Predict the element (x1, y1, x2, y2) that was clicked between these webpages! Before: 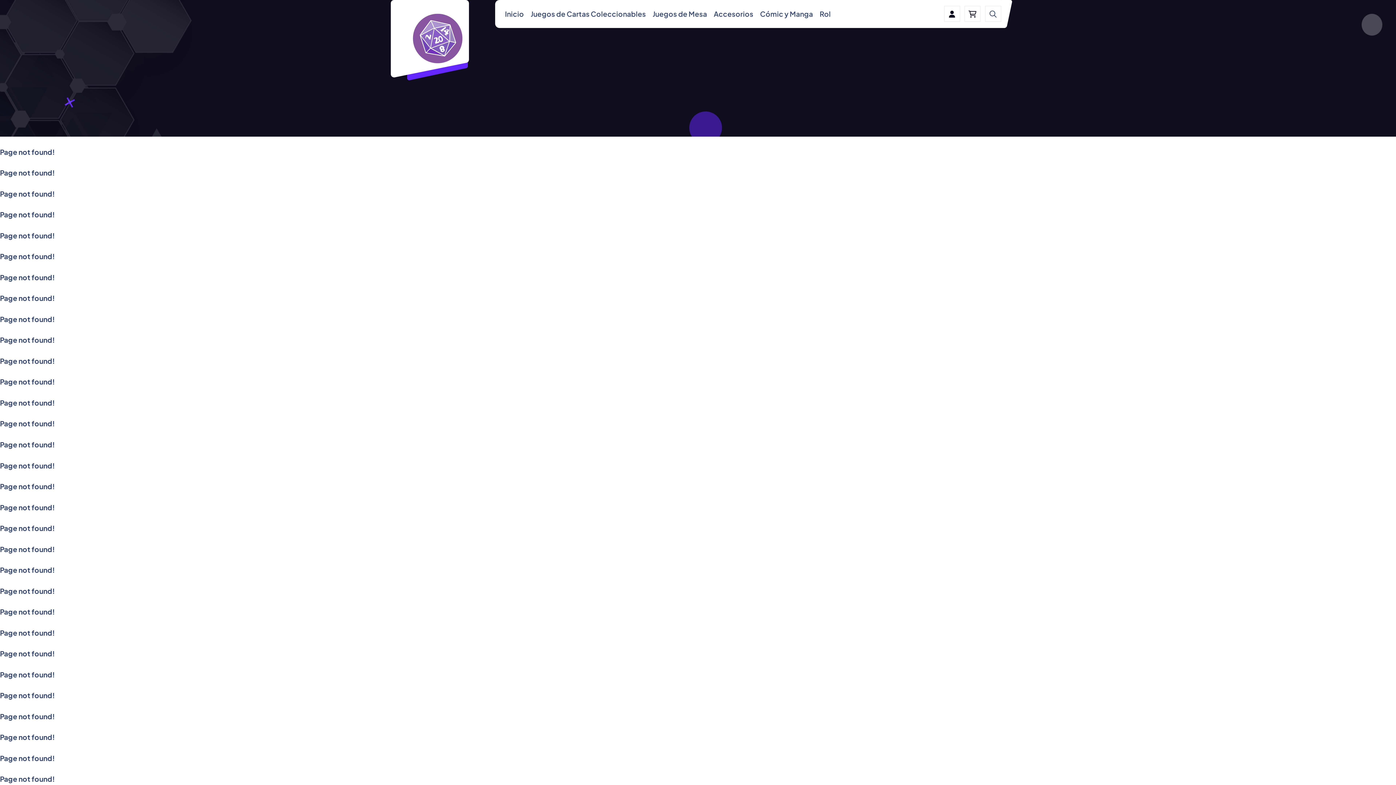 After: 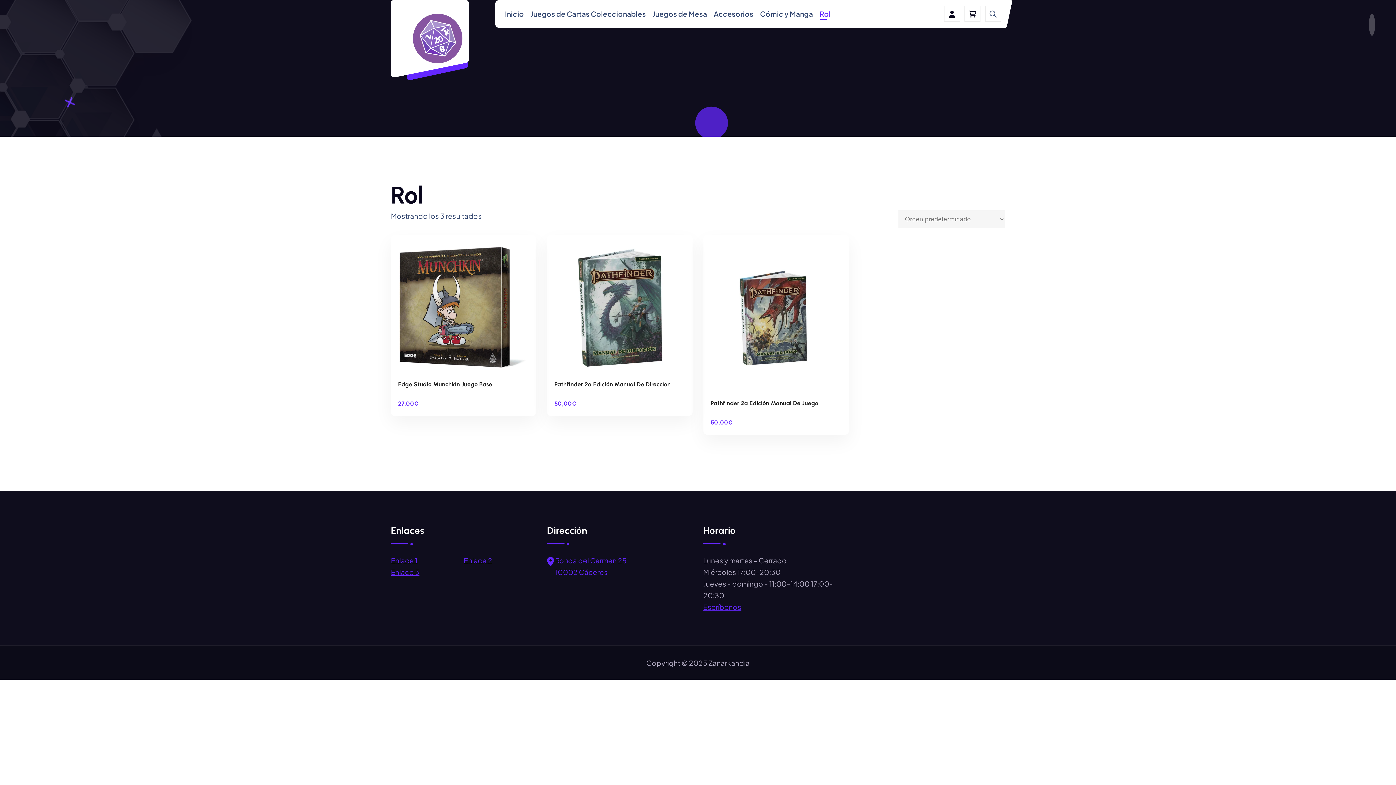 Action: bbox: (819, 8, 831, 19) label: Rol